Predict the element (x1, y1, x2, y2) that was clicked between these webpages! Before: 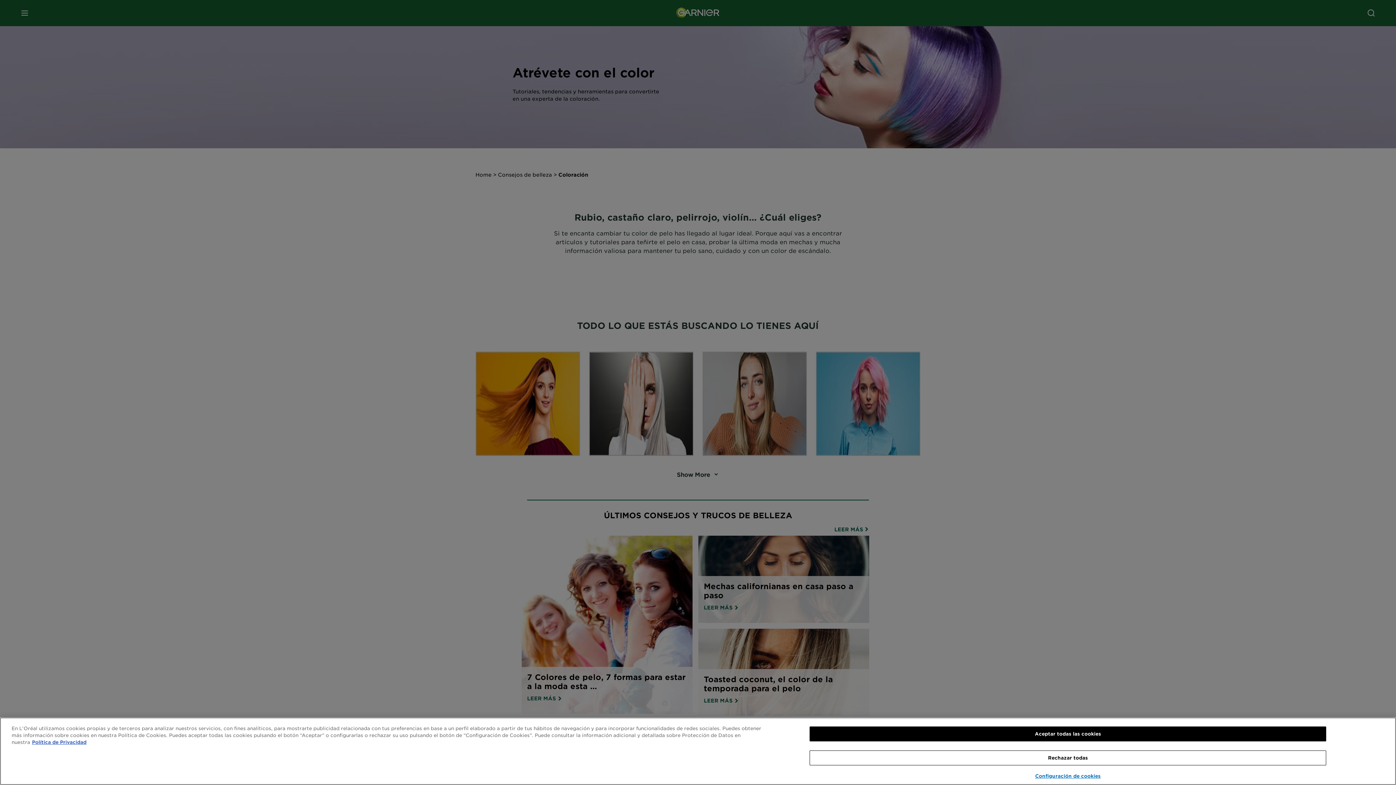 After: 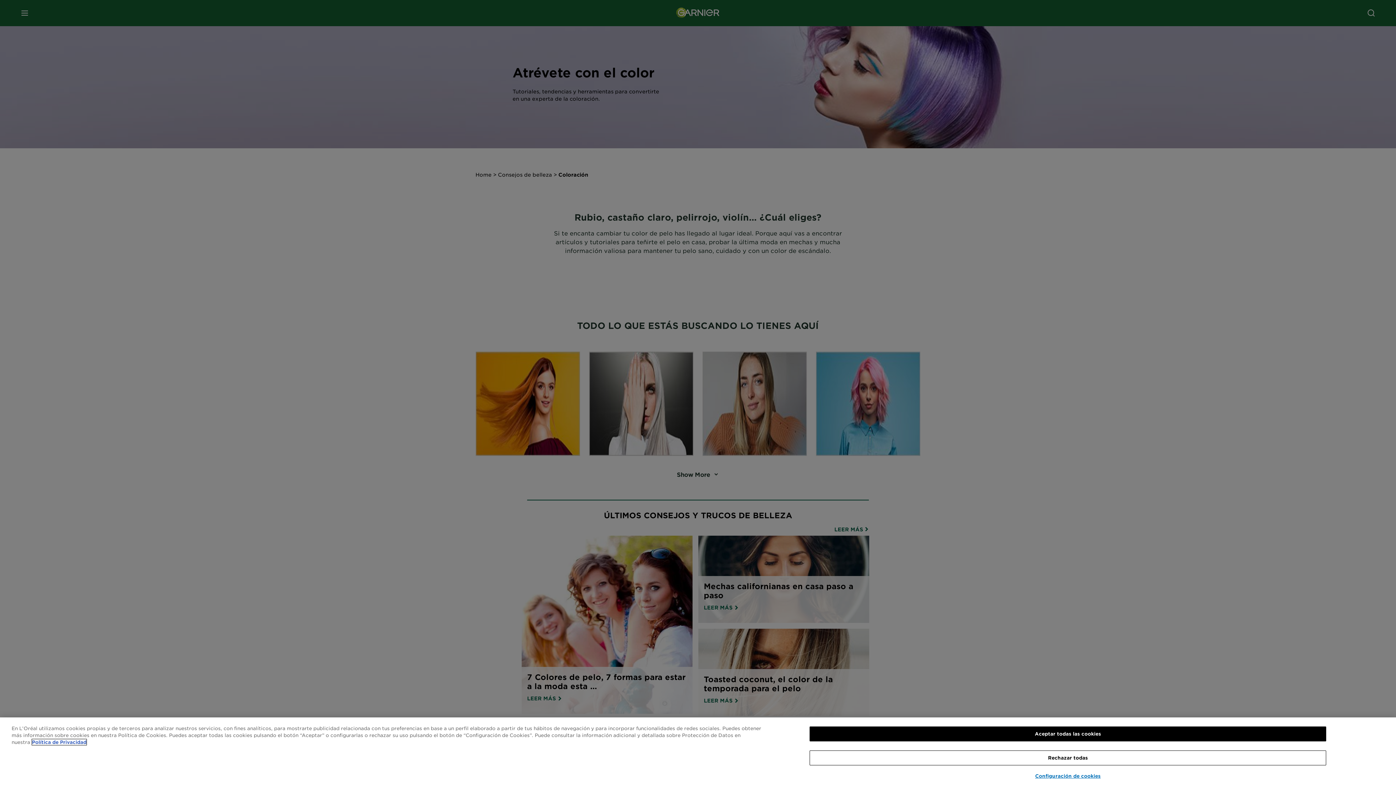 Action: bbox: (32, 739, 86, 745) label: Más información sobre su privacidad, se abre en una nueva pestaña